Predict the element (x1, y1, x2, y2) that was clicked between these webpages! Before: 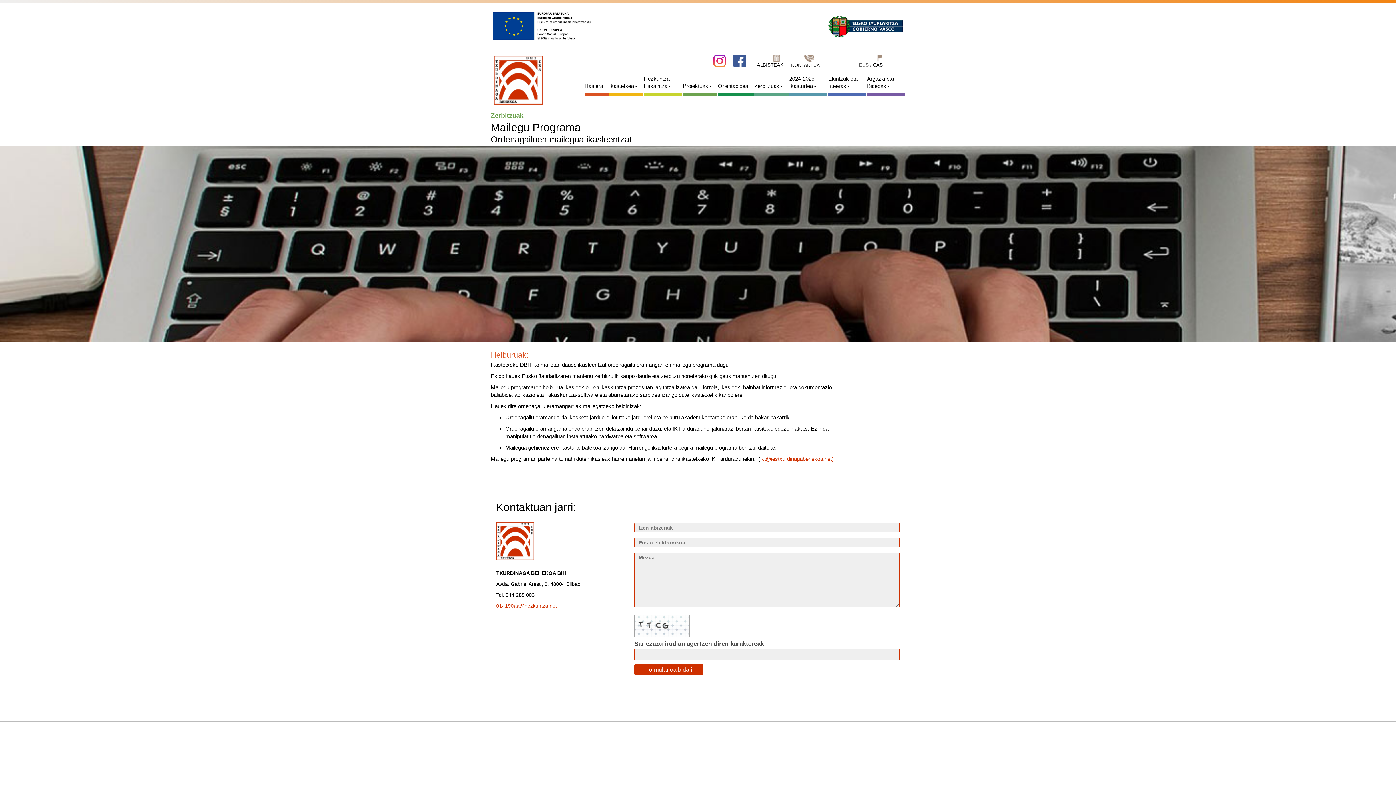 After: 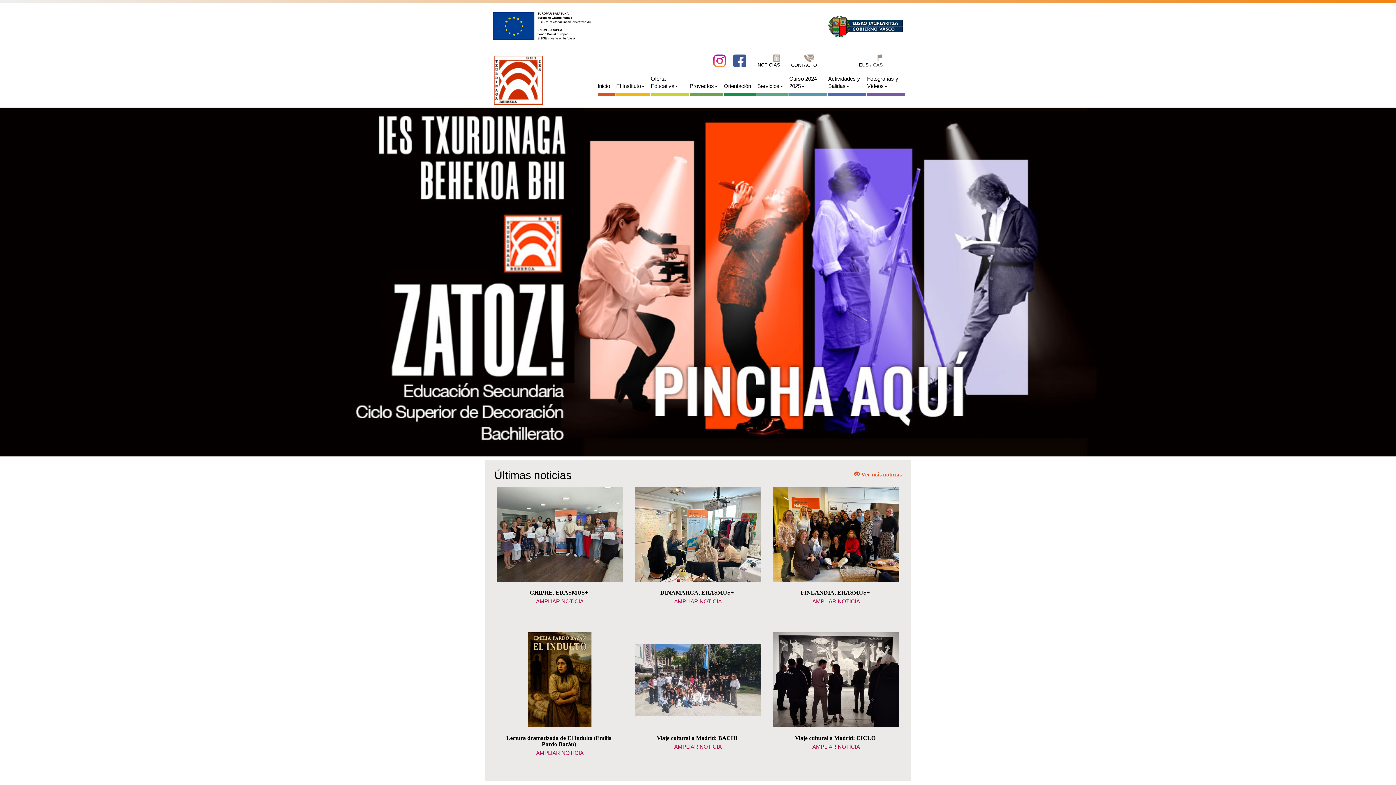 Action: label: CAS bbox: (873, 62, 883, 67)